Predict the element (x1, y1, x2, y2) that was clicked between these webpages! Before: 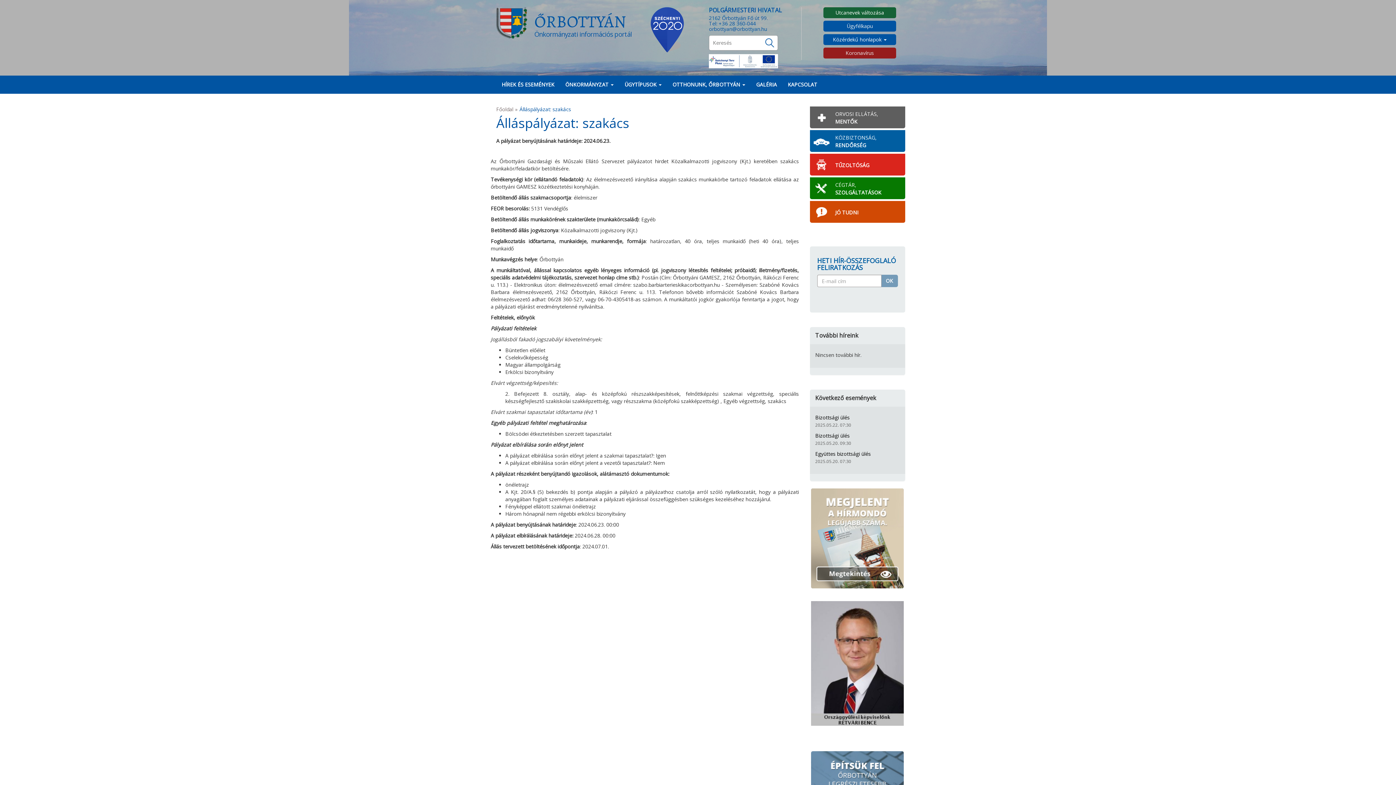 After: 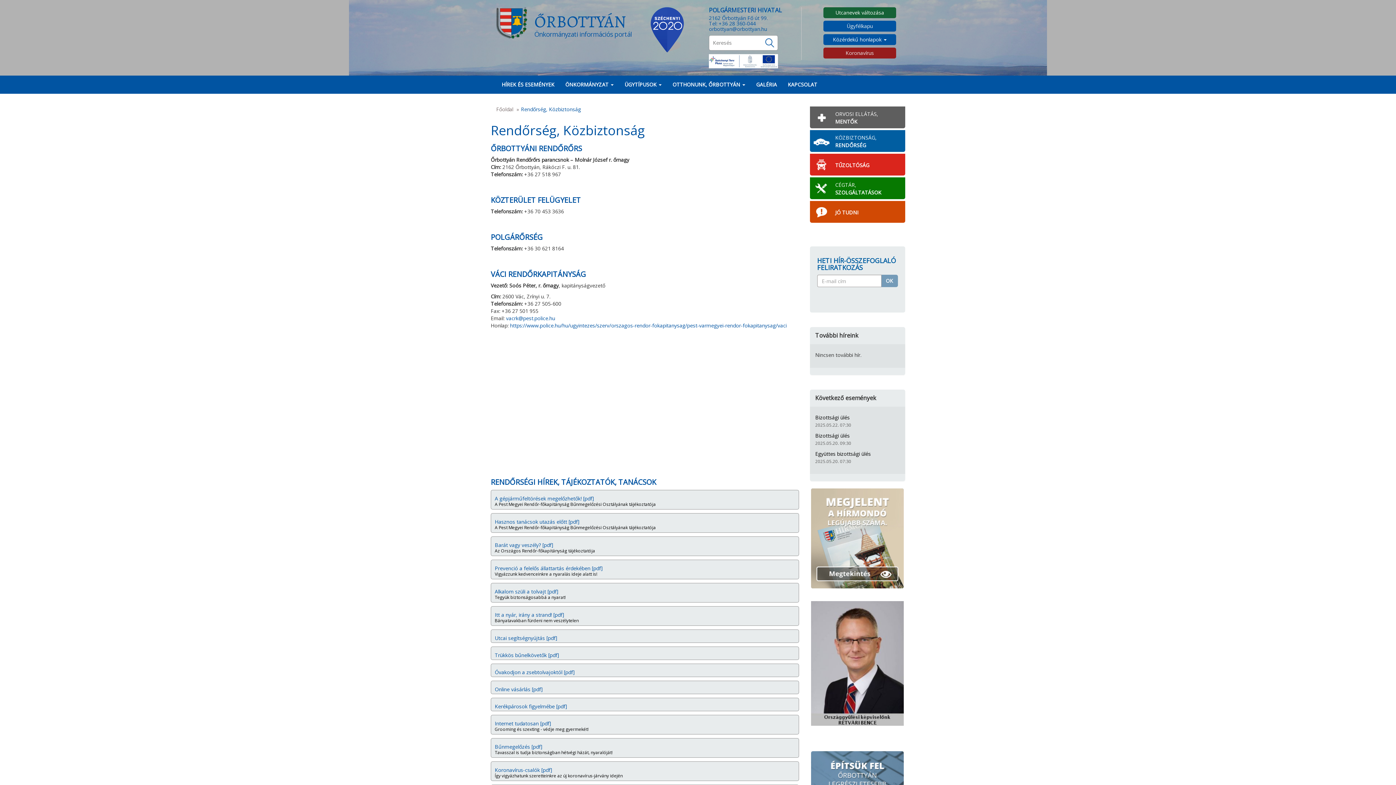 Action: bbox: (811, 130, 831, 152)